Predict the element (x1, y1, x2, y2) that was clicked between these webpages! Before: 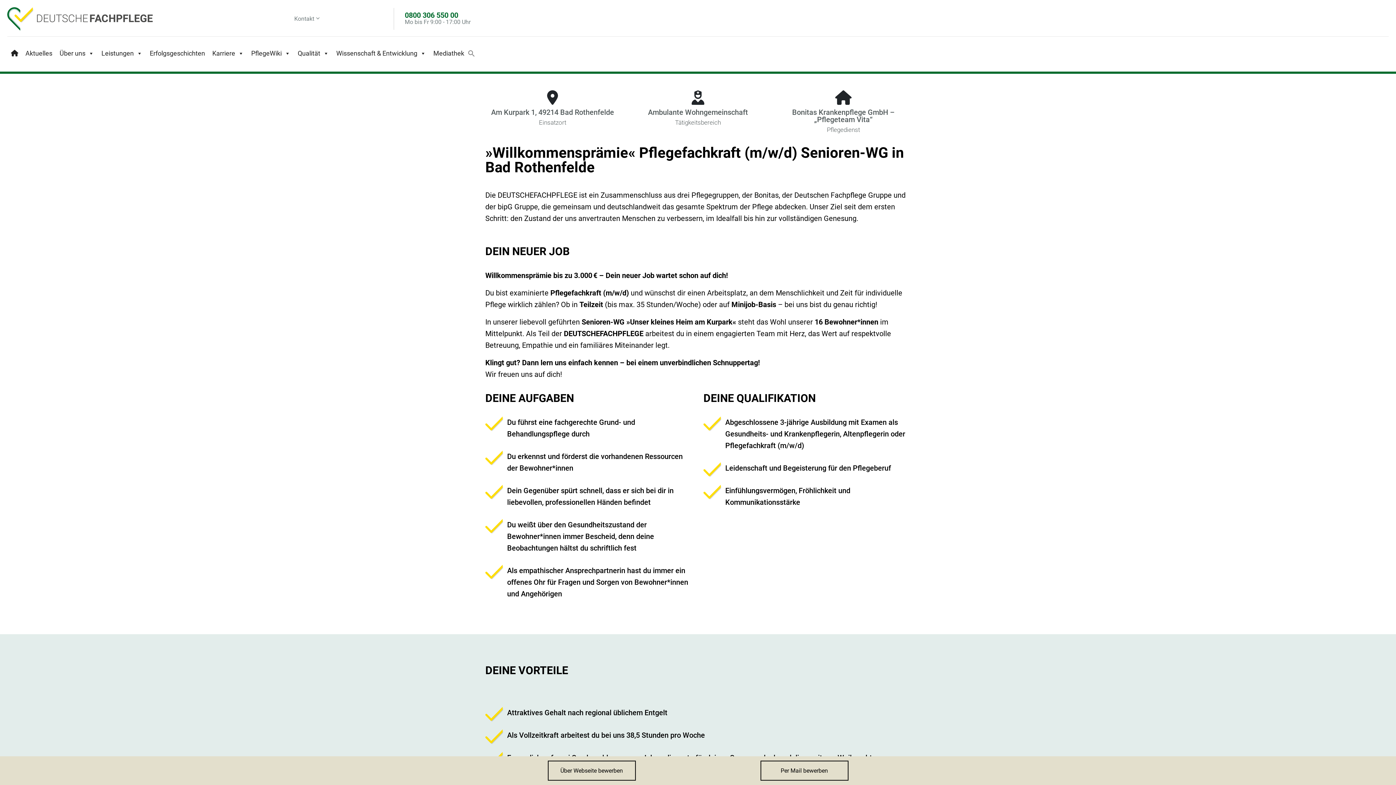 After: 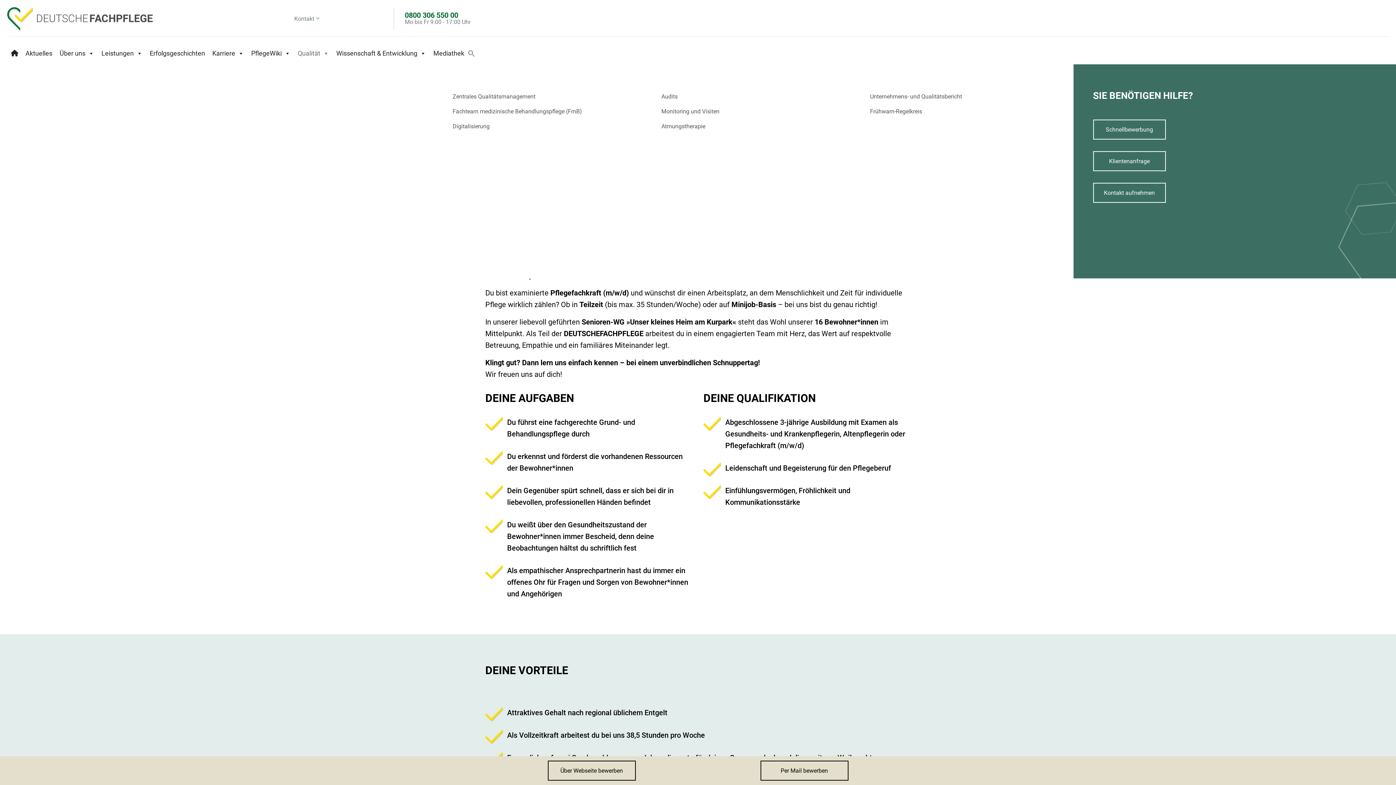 Action: label: Qualität bbox: (294, 42, 332, 64)